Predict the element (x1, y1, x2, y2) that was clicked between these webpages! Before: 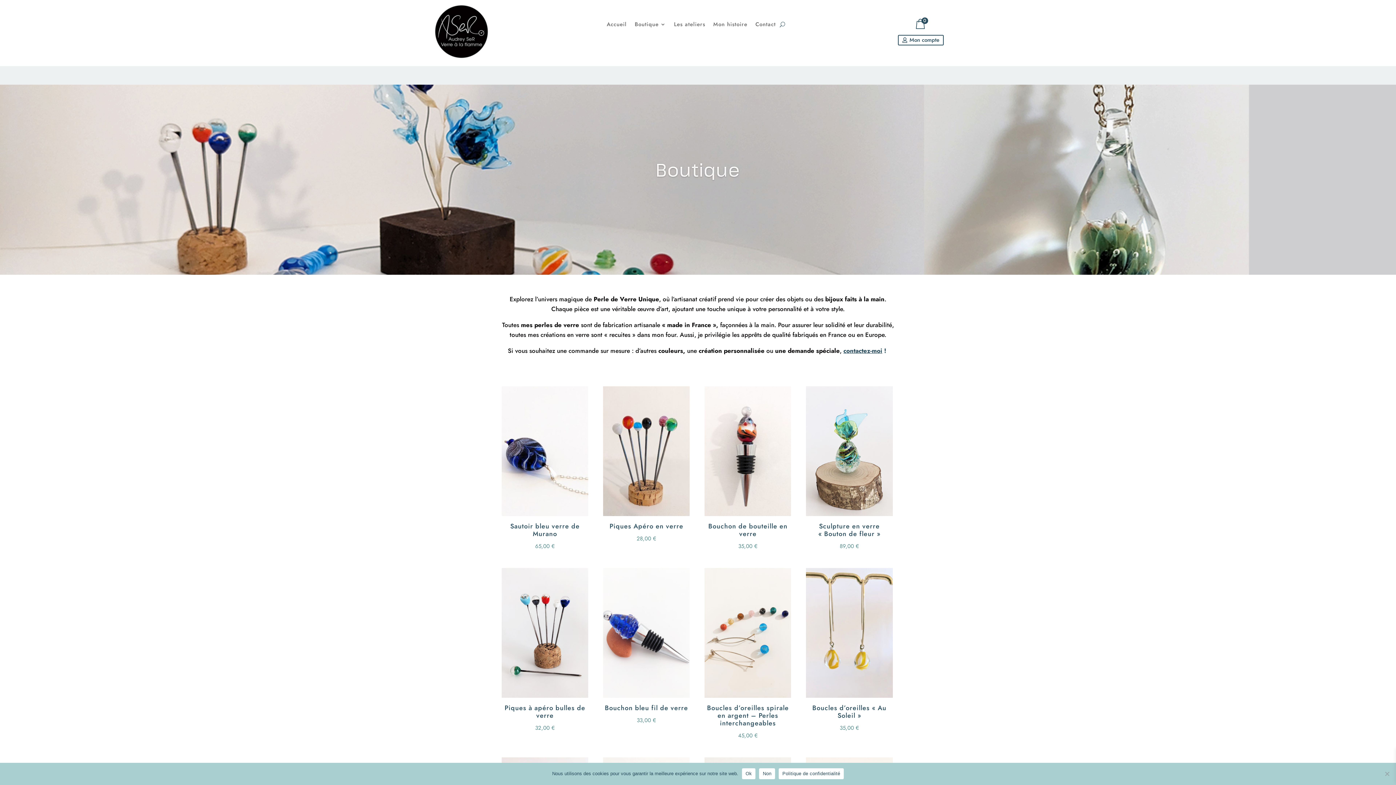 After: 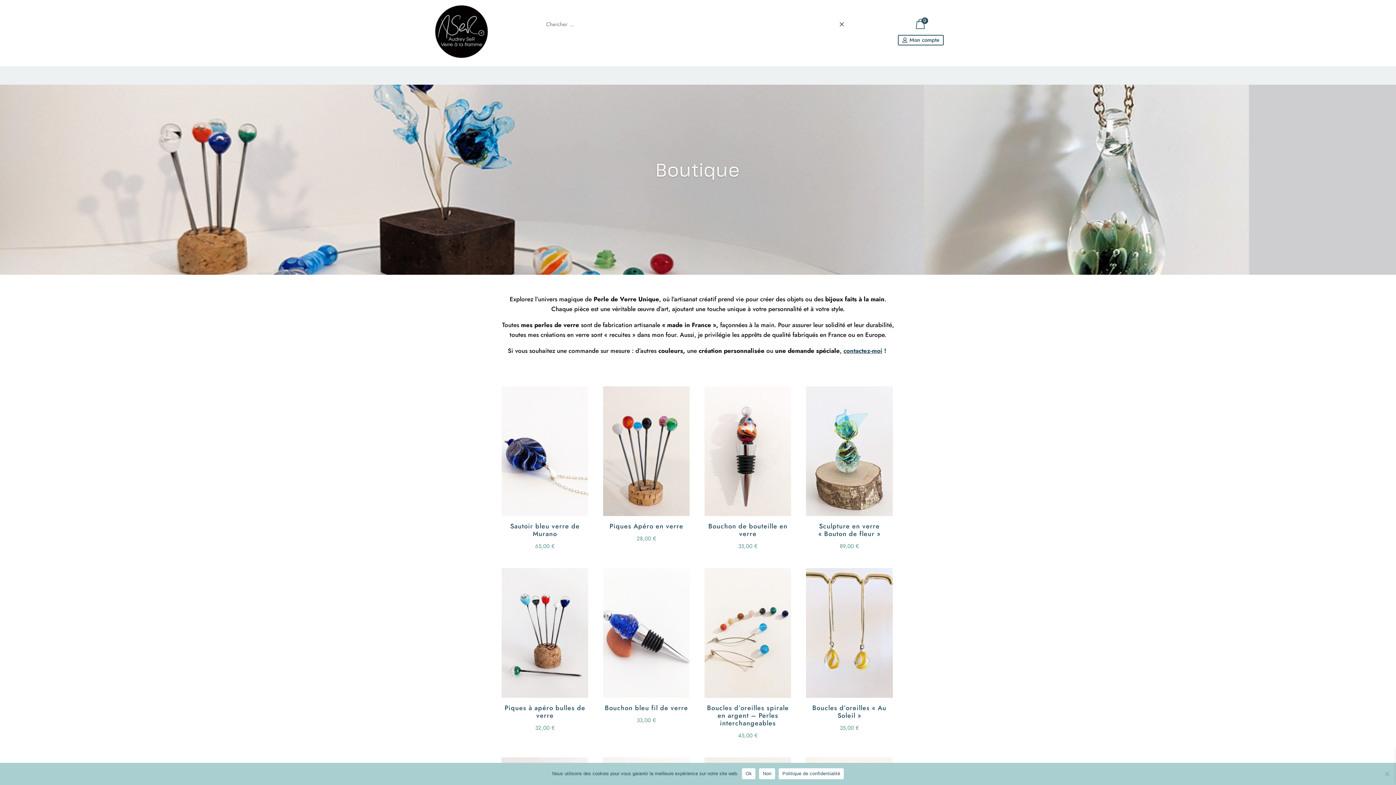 Action: bbox: (779, 18, 785, 29)